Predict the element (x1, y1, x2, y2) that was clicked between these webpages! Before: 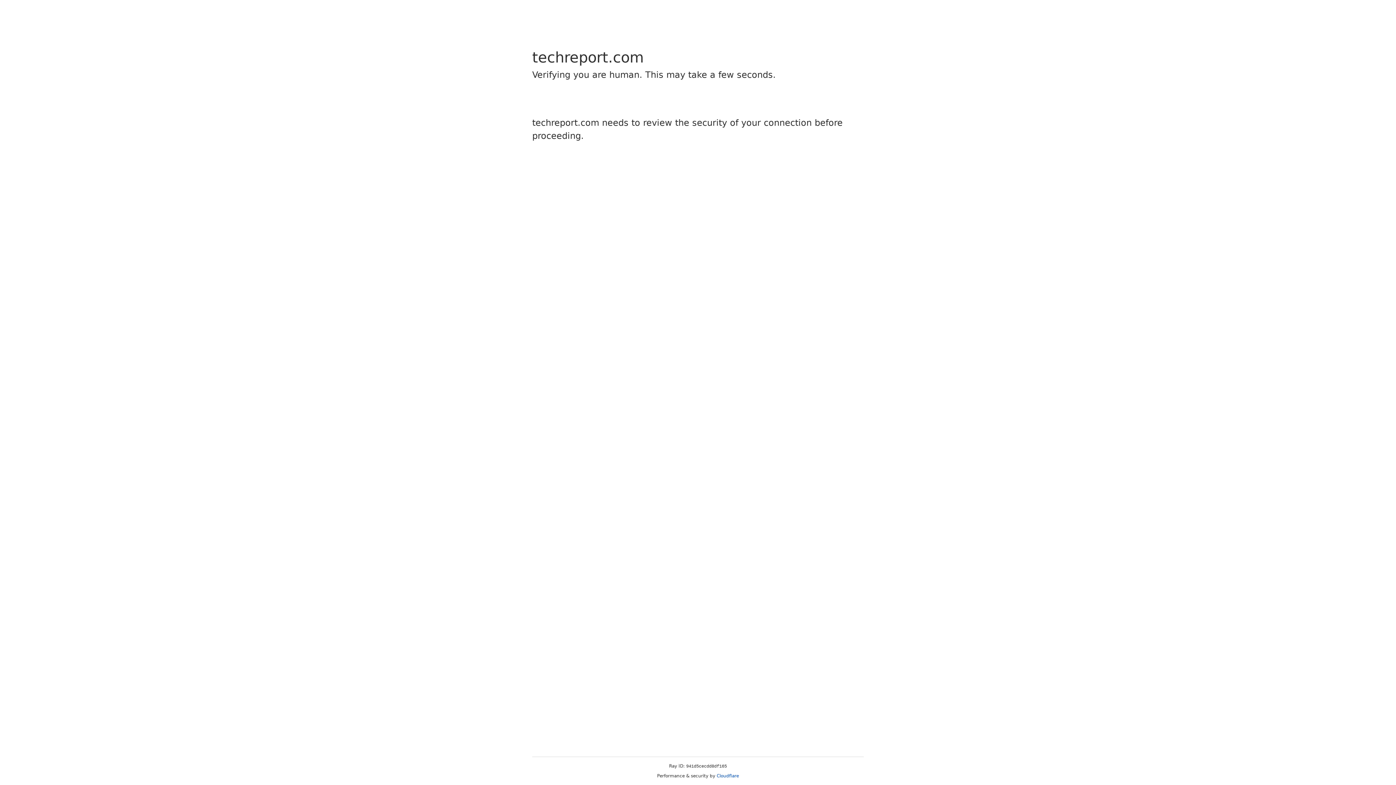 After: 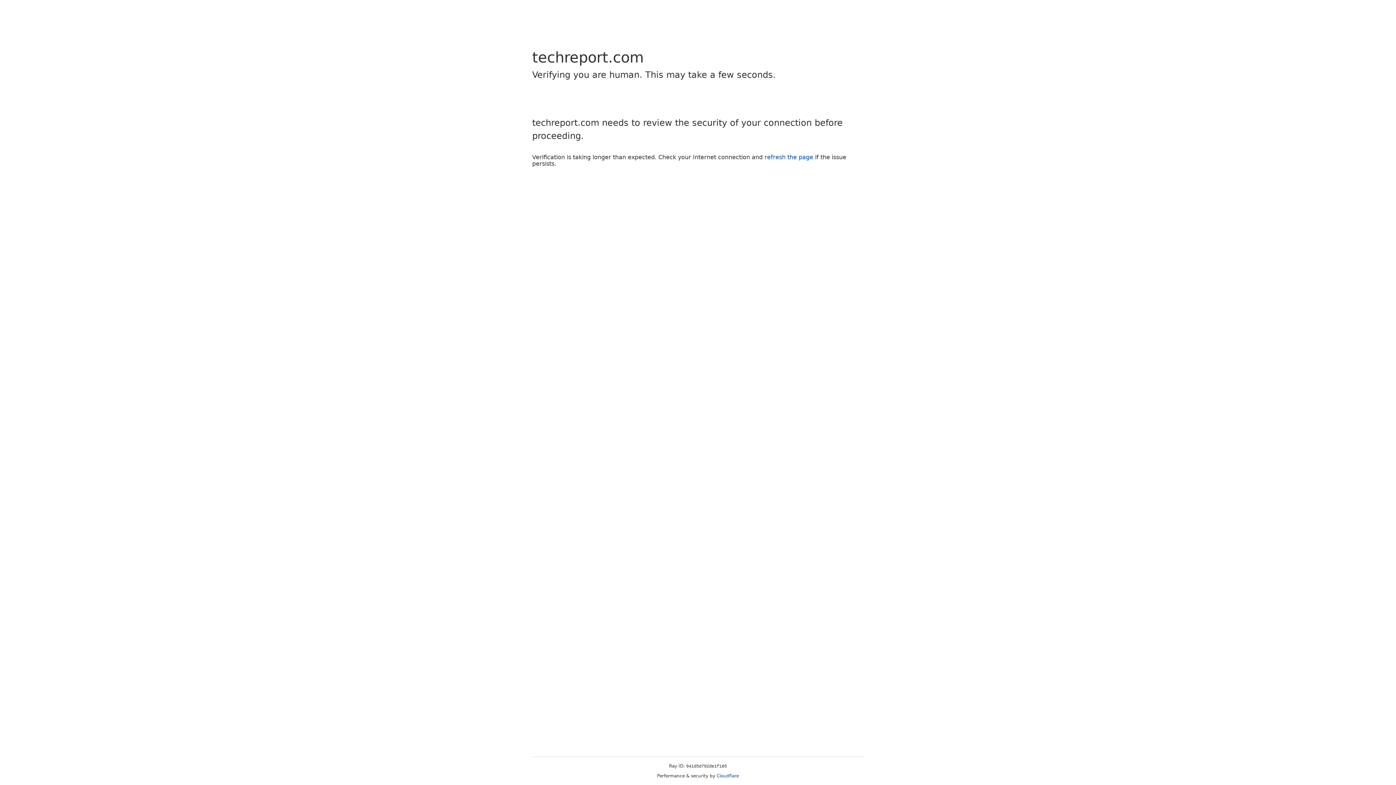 Action: bbox: (716, 773, 739, 778) label: Cloudflare